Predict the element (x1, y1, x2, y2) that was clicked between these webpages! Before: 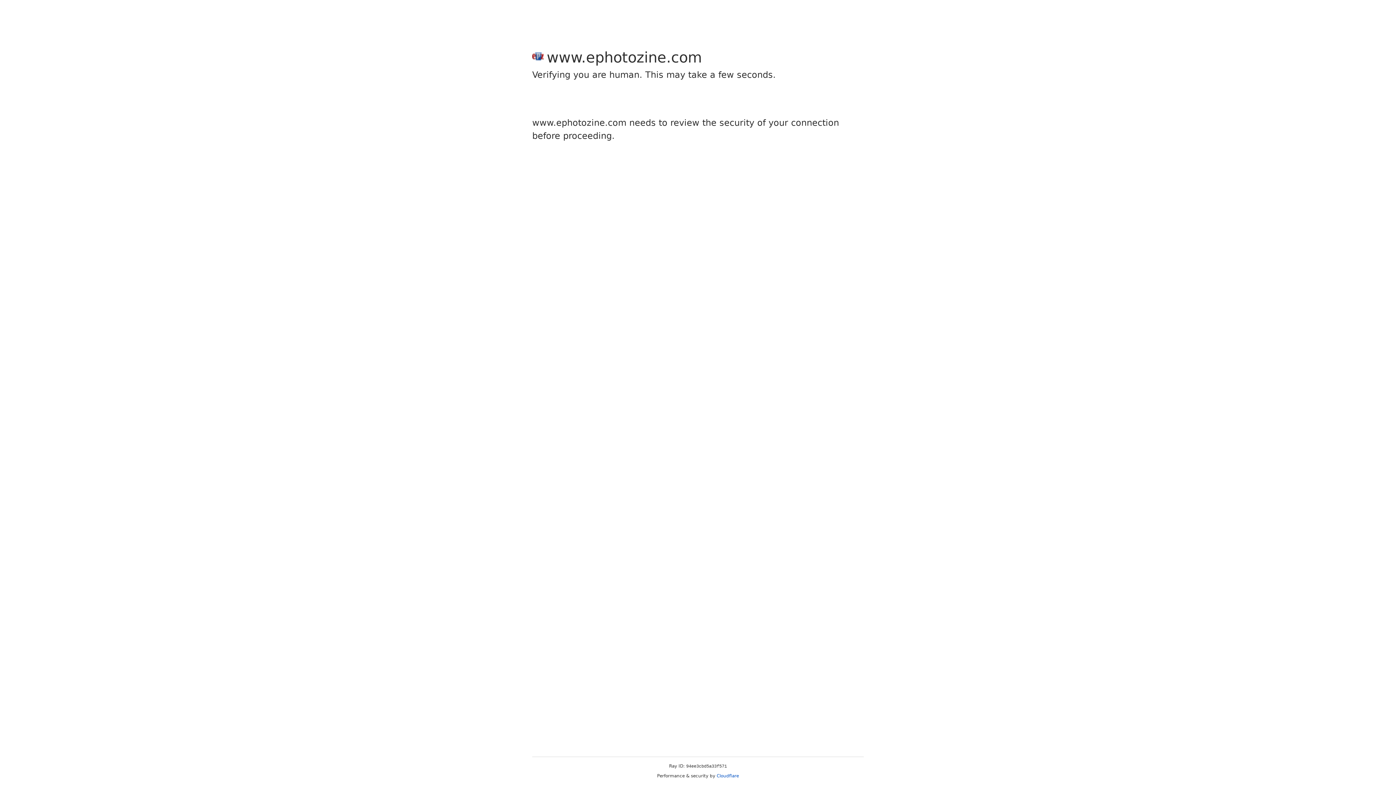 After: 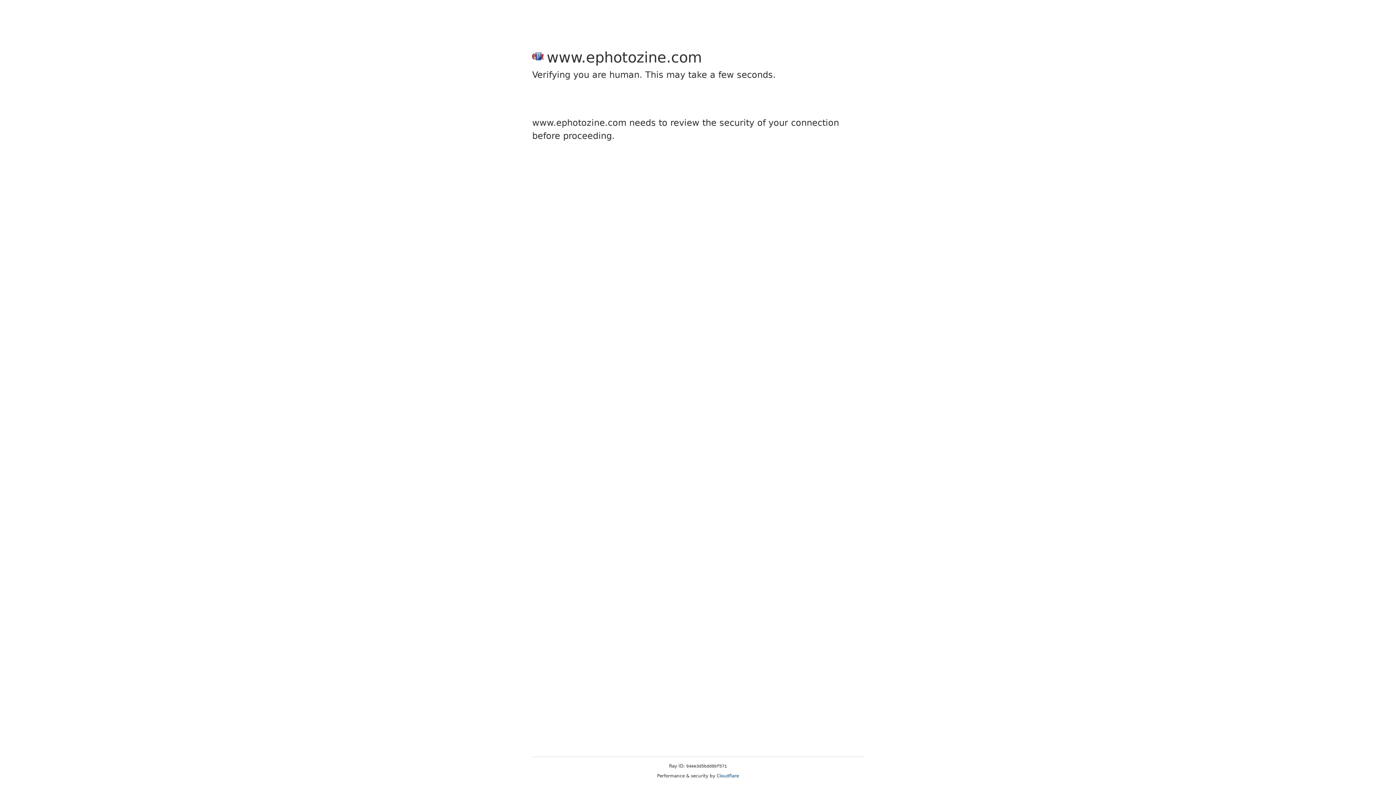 Action: label: Cloudflare bbox: (716, 773, 739, 778)